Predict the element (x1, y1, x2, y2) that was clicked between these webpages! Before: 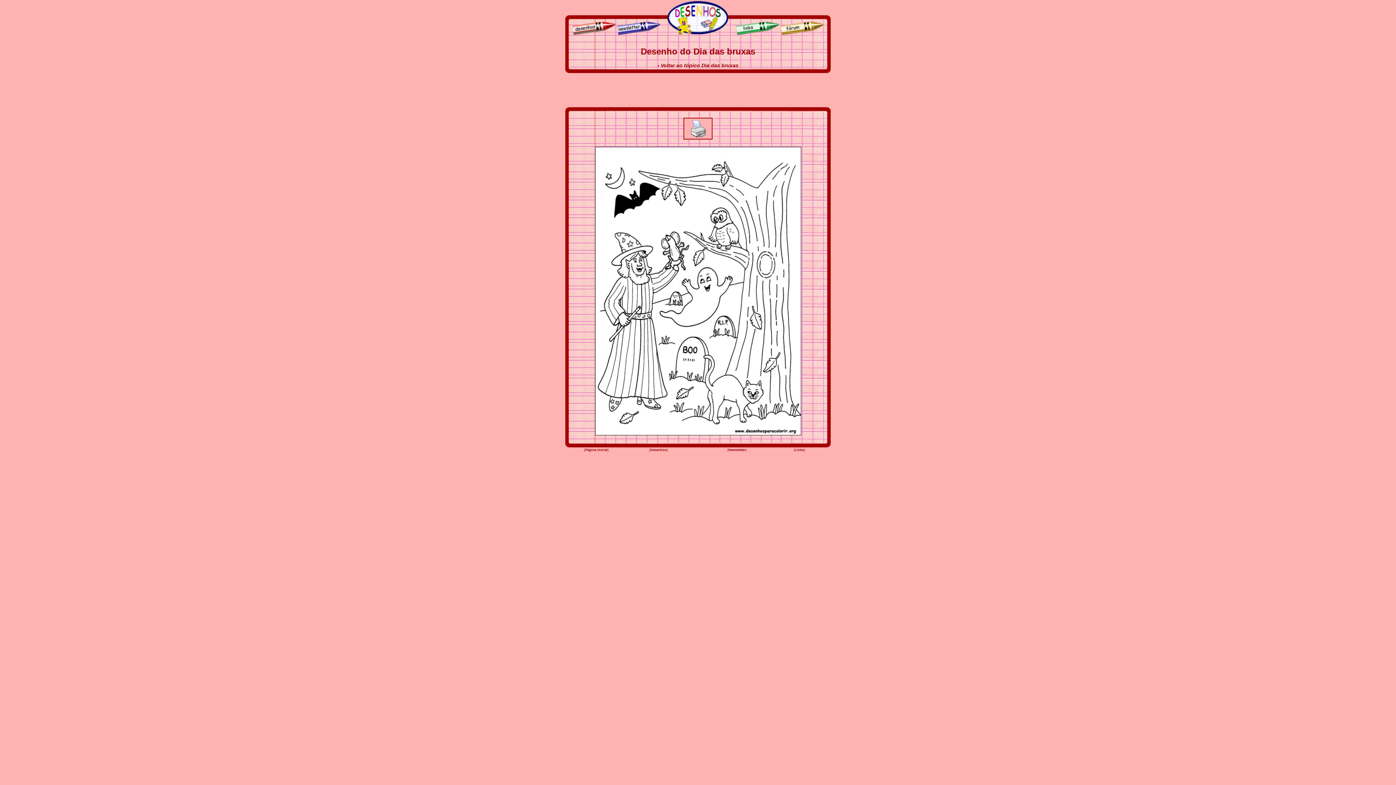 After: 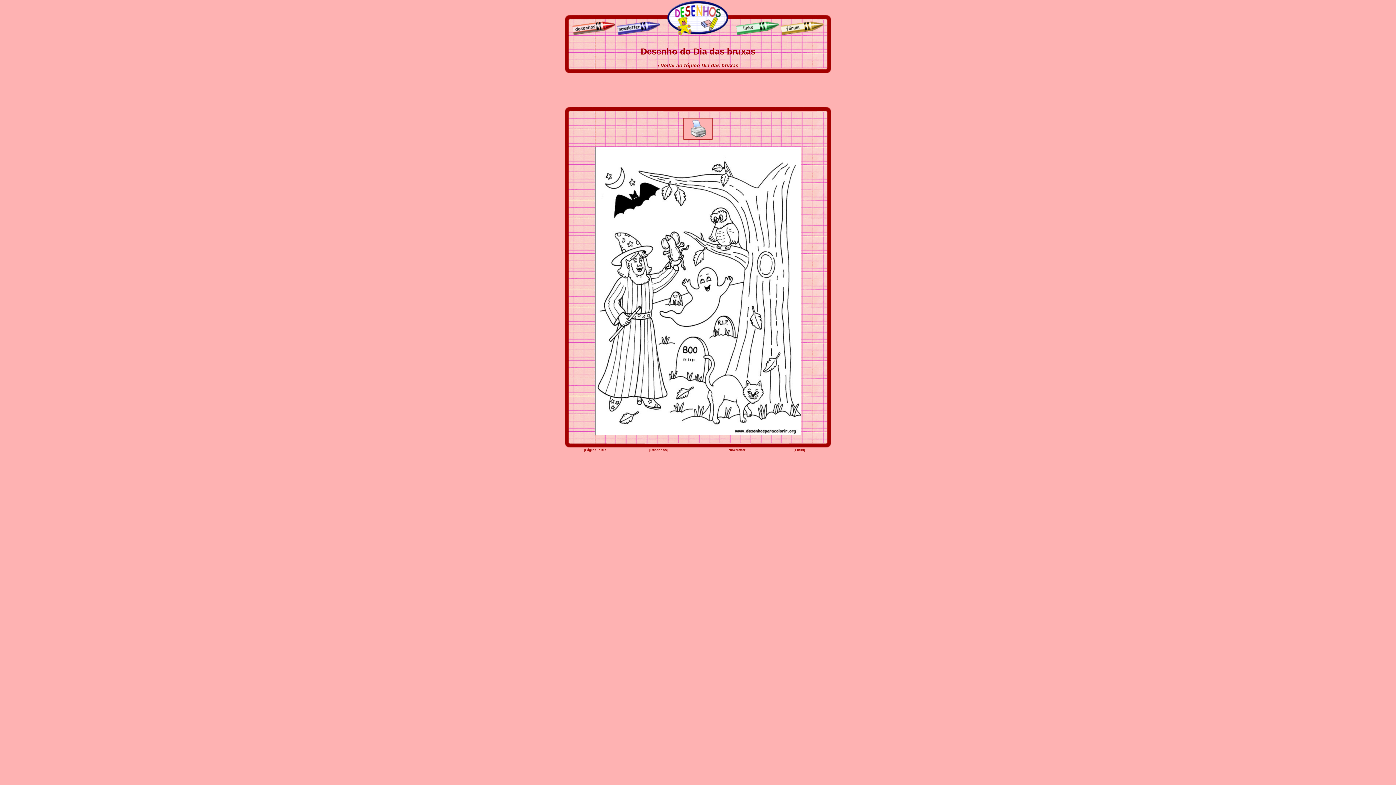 Action: bbox: (683, 134, 712, 140)